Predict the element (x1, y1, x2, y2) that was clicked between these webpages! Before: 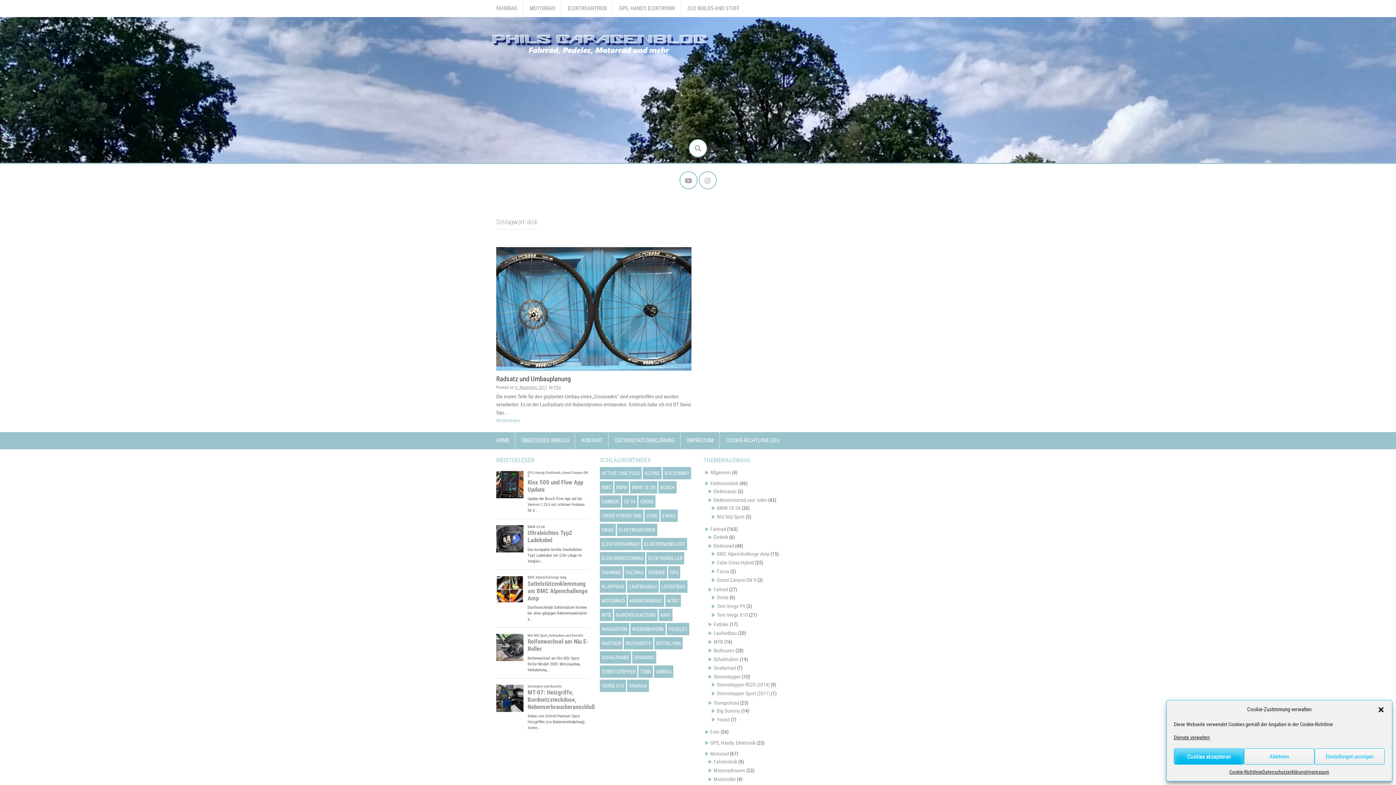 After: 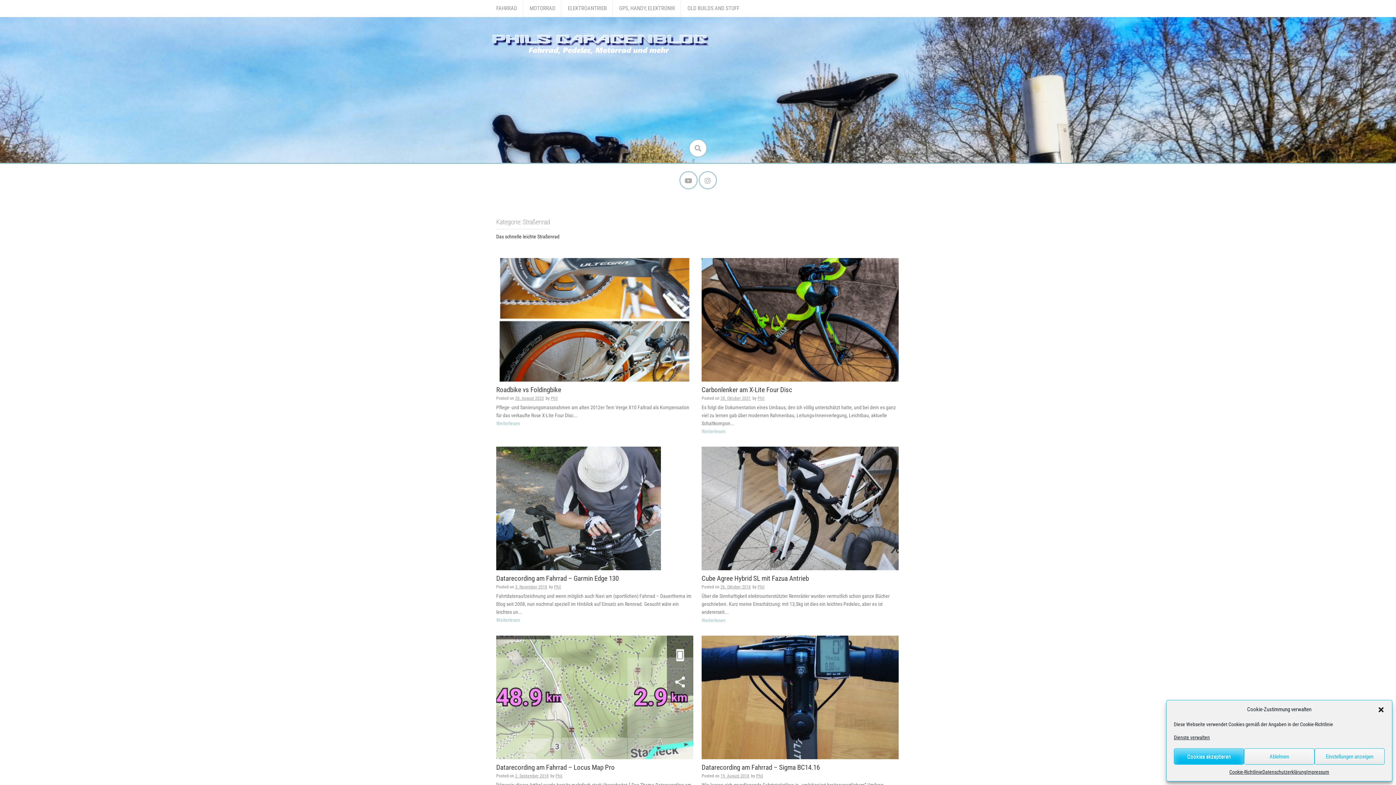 Action: label: Straßenrad bbox: (713, 665, 736, 671)